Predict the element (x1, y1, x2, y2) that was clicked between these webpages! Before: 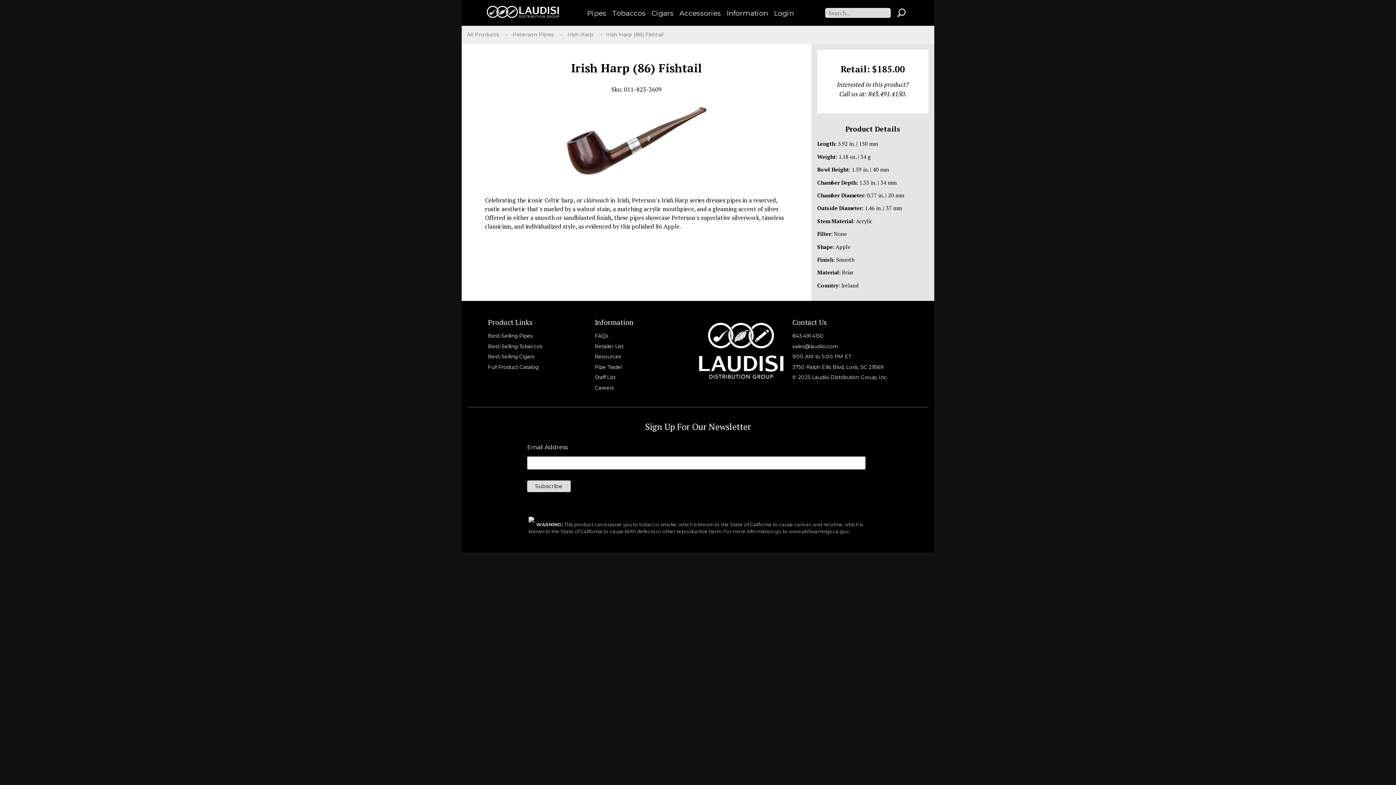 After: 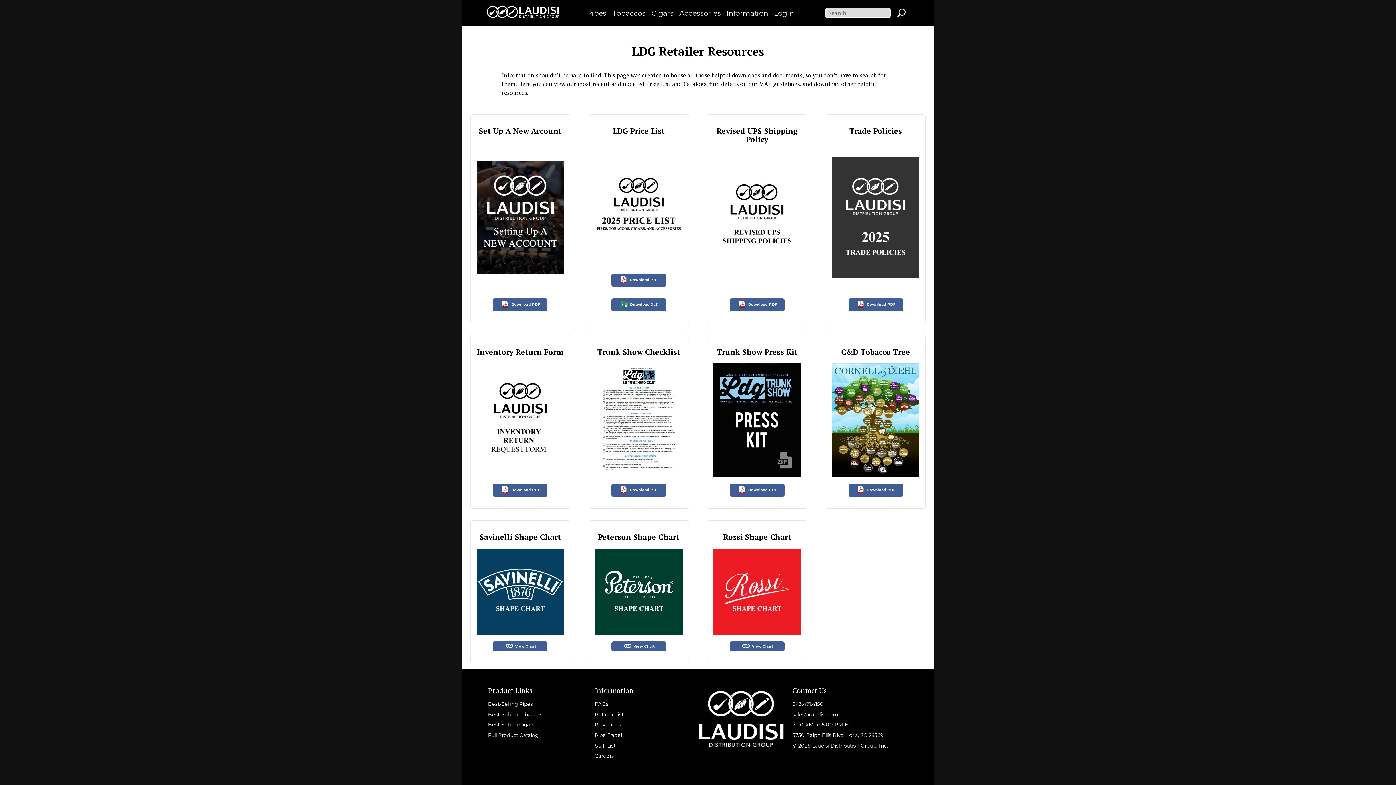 Action: bbox: (594, 353, 621, 359) label: Resources